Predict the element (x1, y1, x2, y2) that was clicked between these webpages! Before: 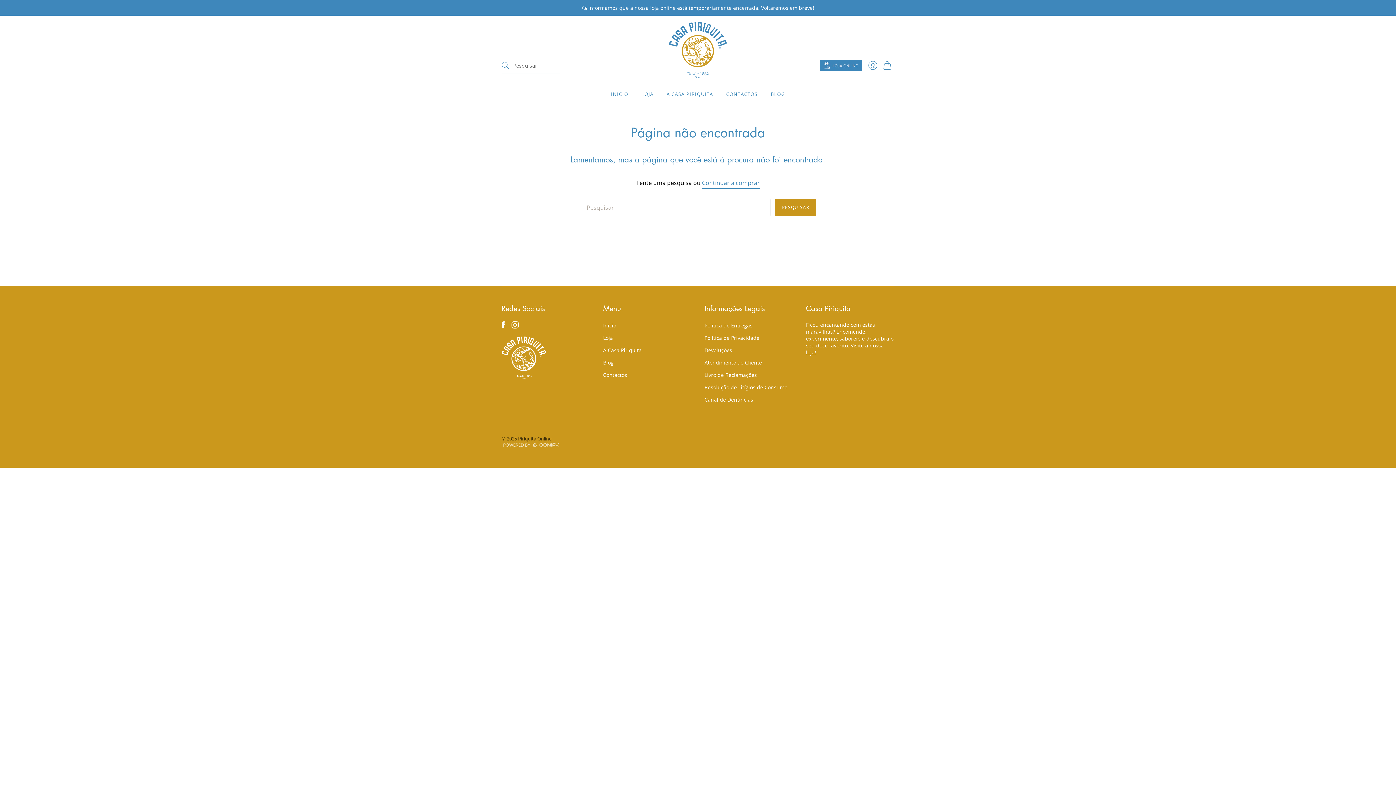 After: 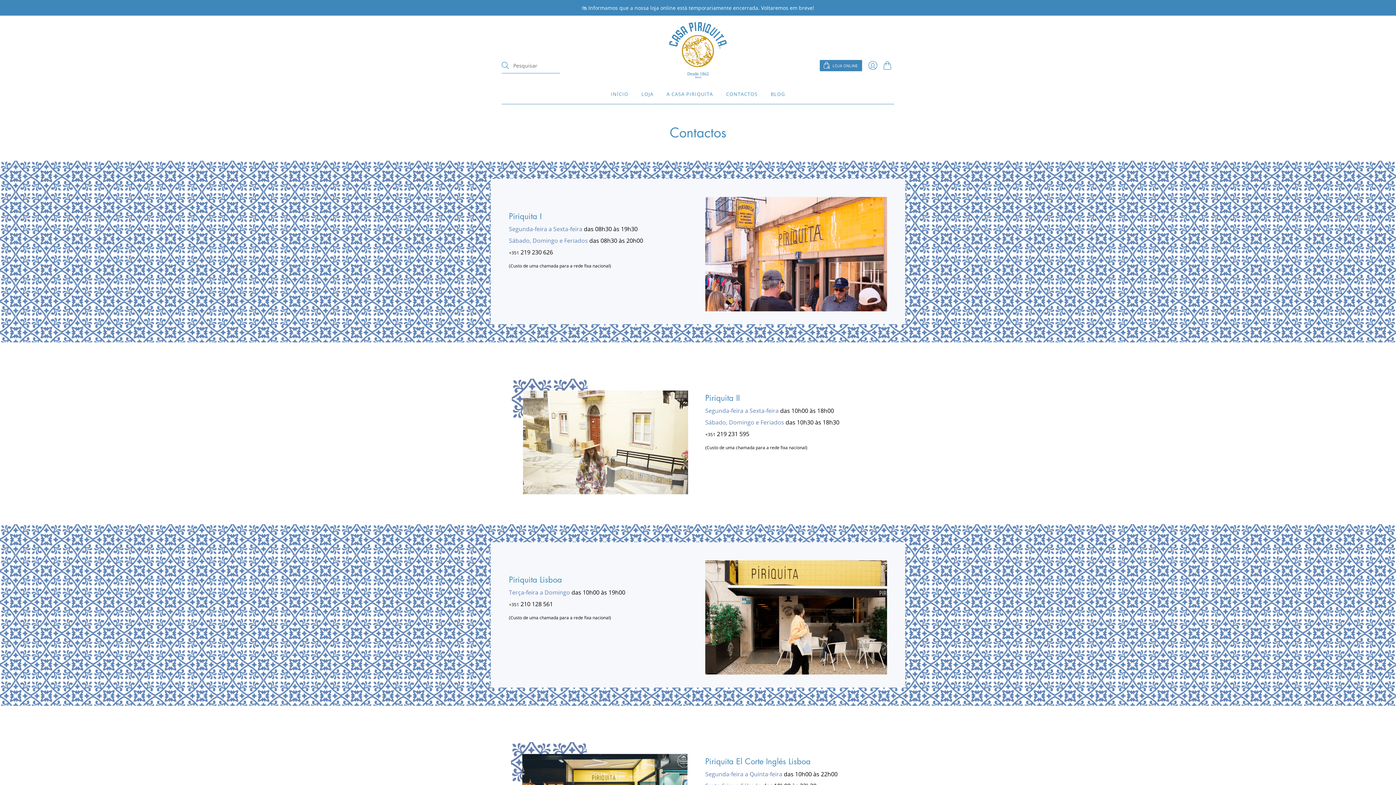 Action: label: CONTACTOS bbox: (726, 87, 757, 100)